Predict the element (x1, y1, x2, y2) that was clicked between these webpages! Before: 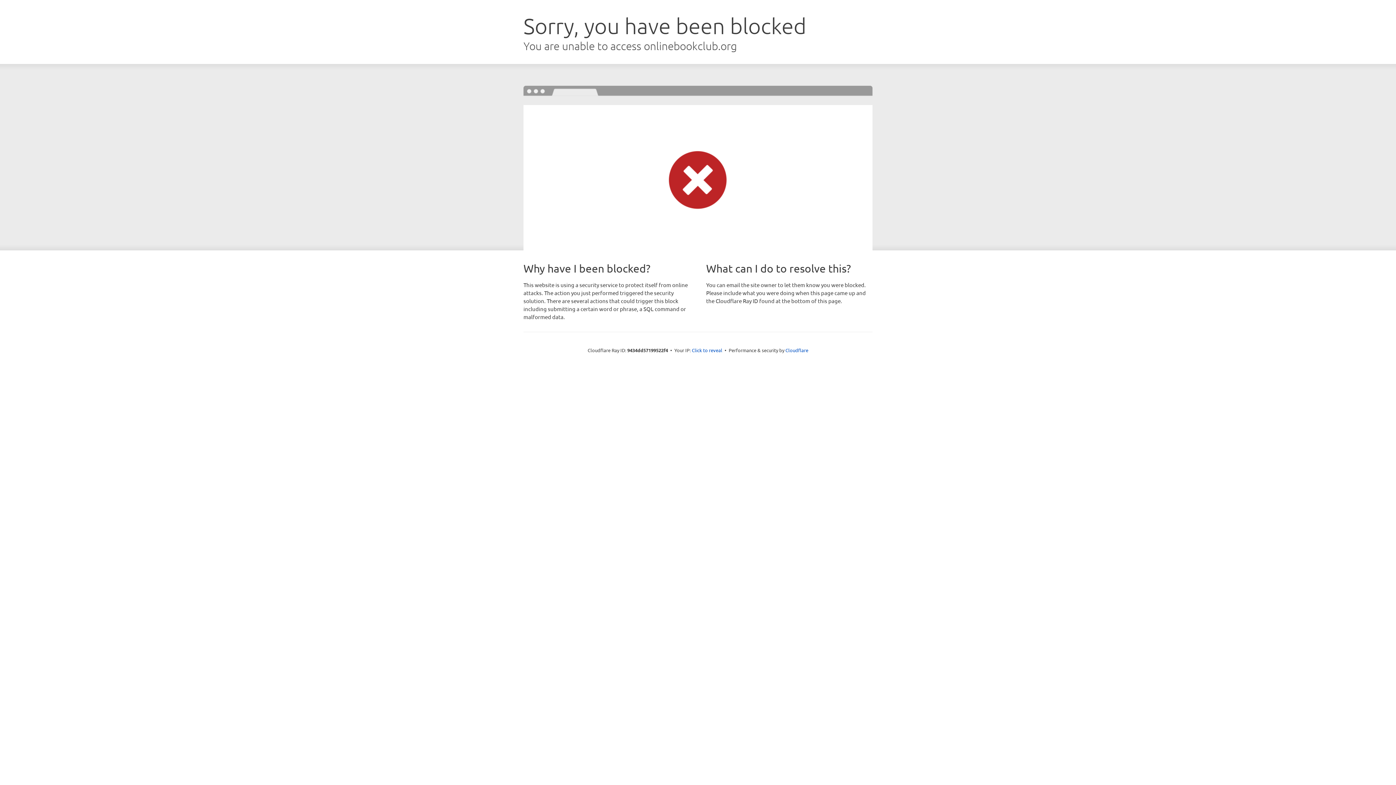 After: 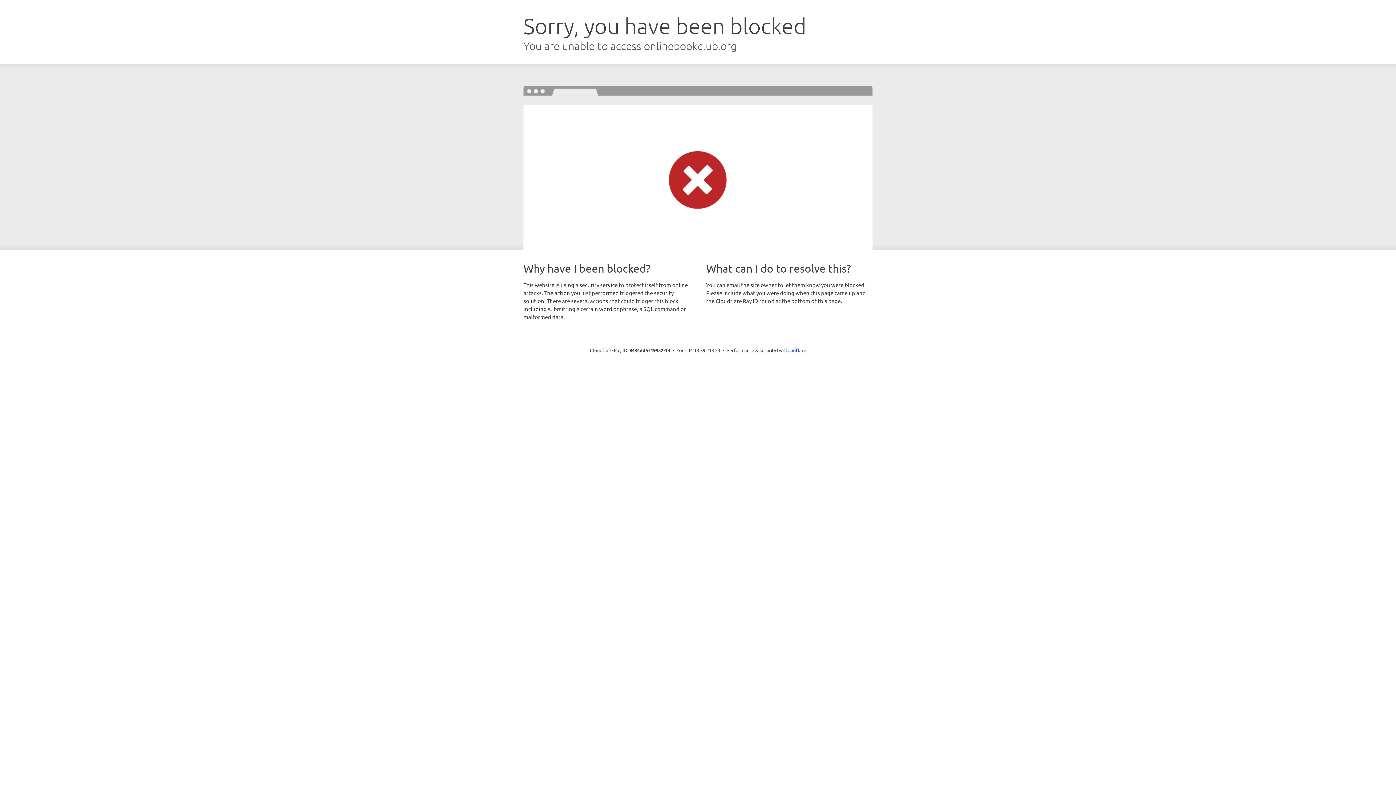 Action: label: Click to reveal bbox: (692, 346, 722, 353)